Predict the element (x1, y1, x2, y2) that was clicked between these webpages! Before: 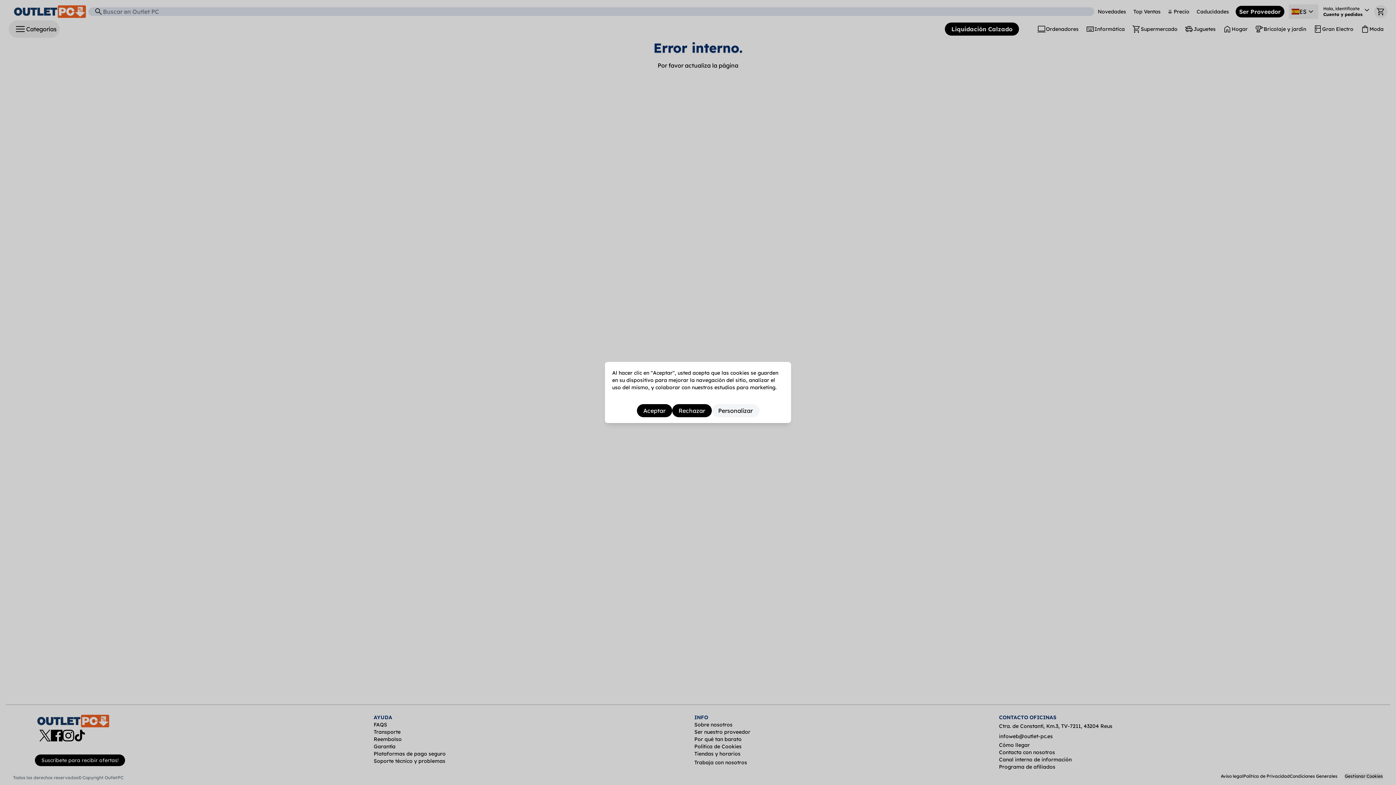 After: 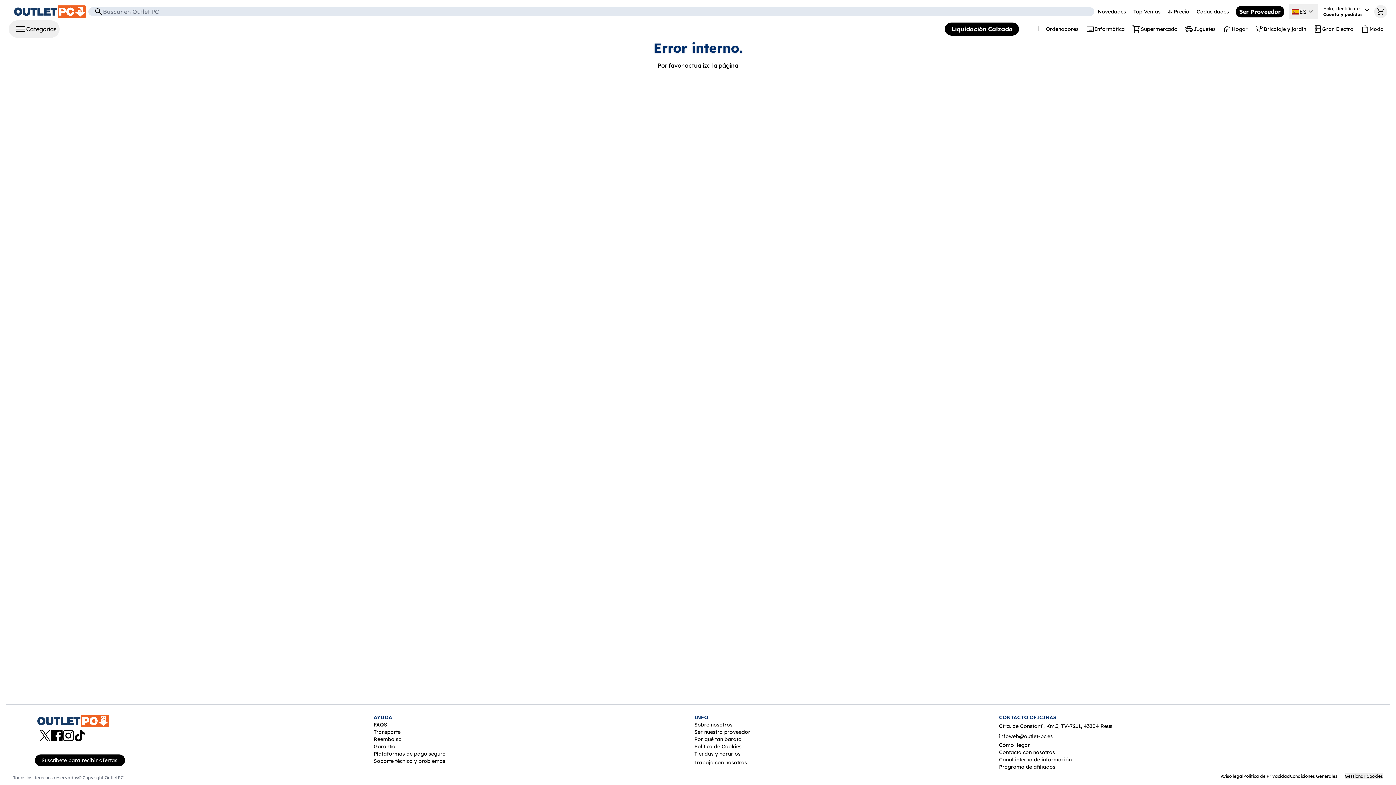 Action: label: Rechazar bbox: (679, 406, 706, 415)